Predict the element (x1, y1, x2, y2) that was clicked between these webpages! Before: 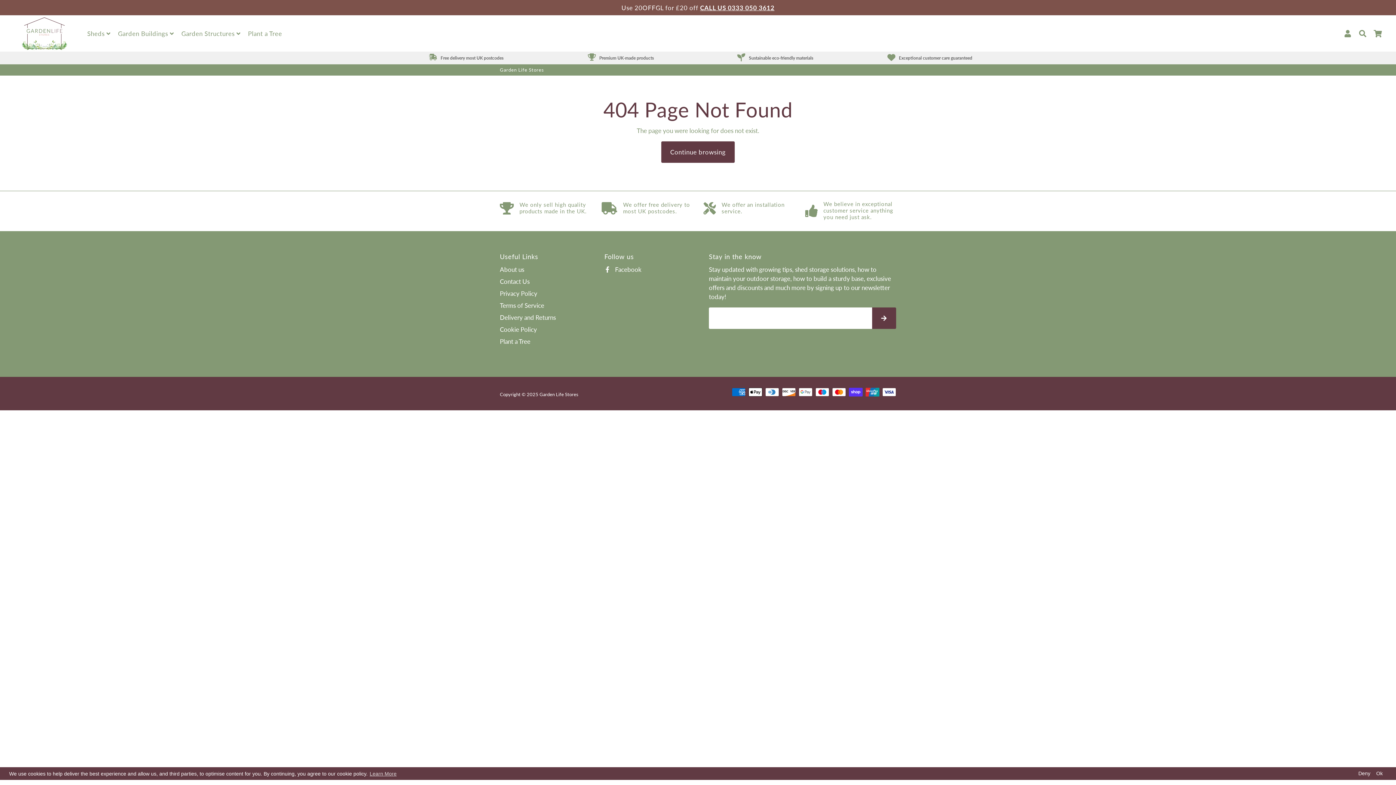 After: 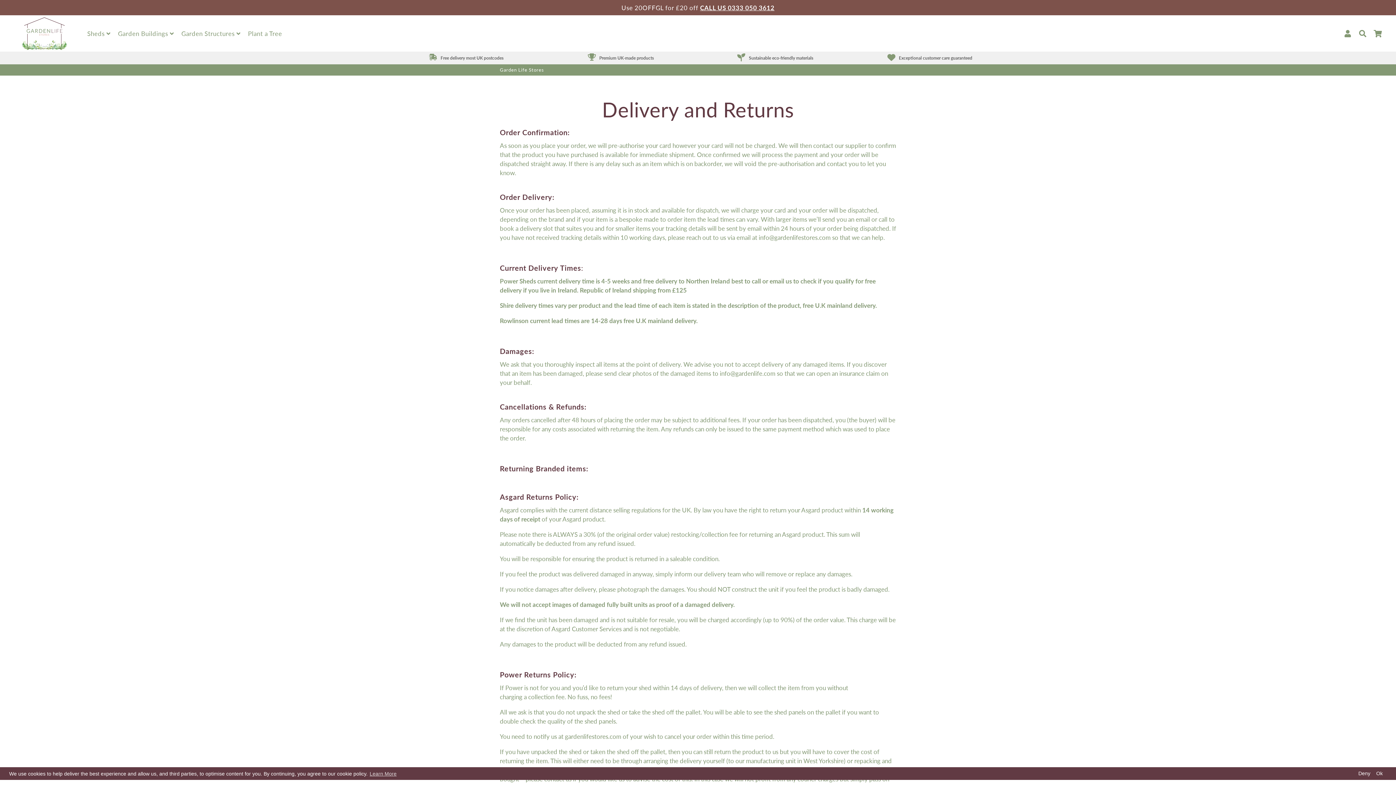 Action: bbox: (500, 313, 556, 322) label: Delivery and Returns